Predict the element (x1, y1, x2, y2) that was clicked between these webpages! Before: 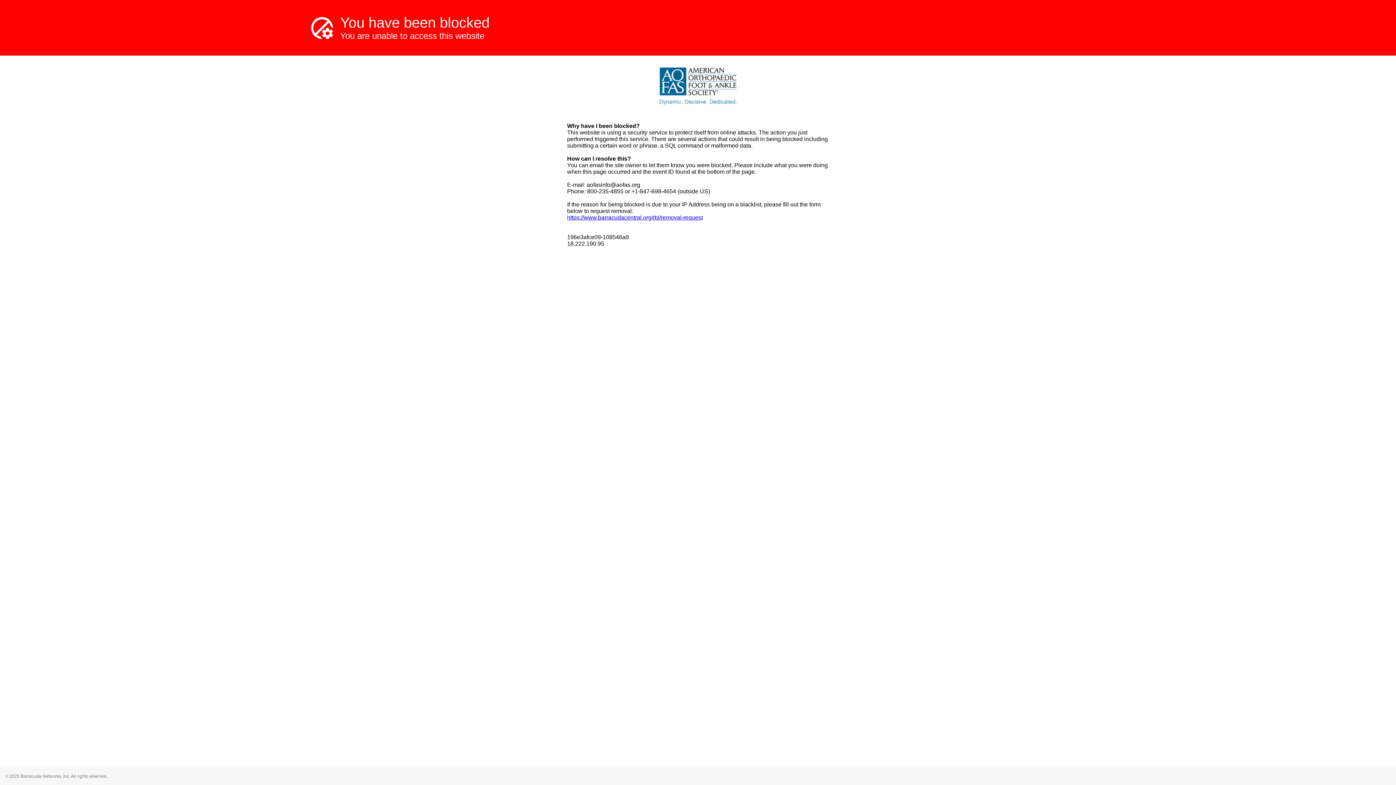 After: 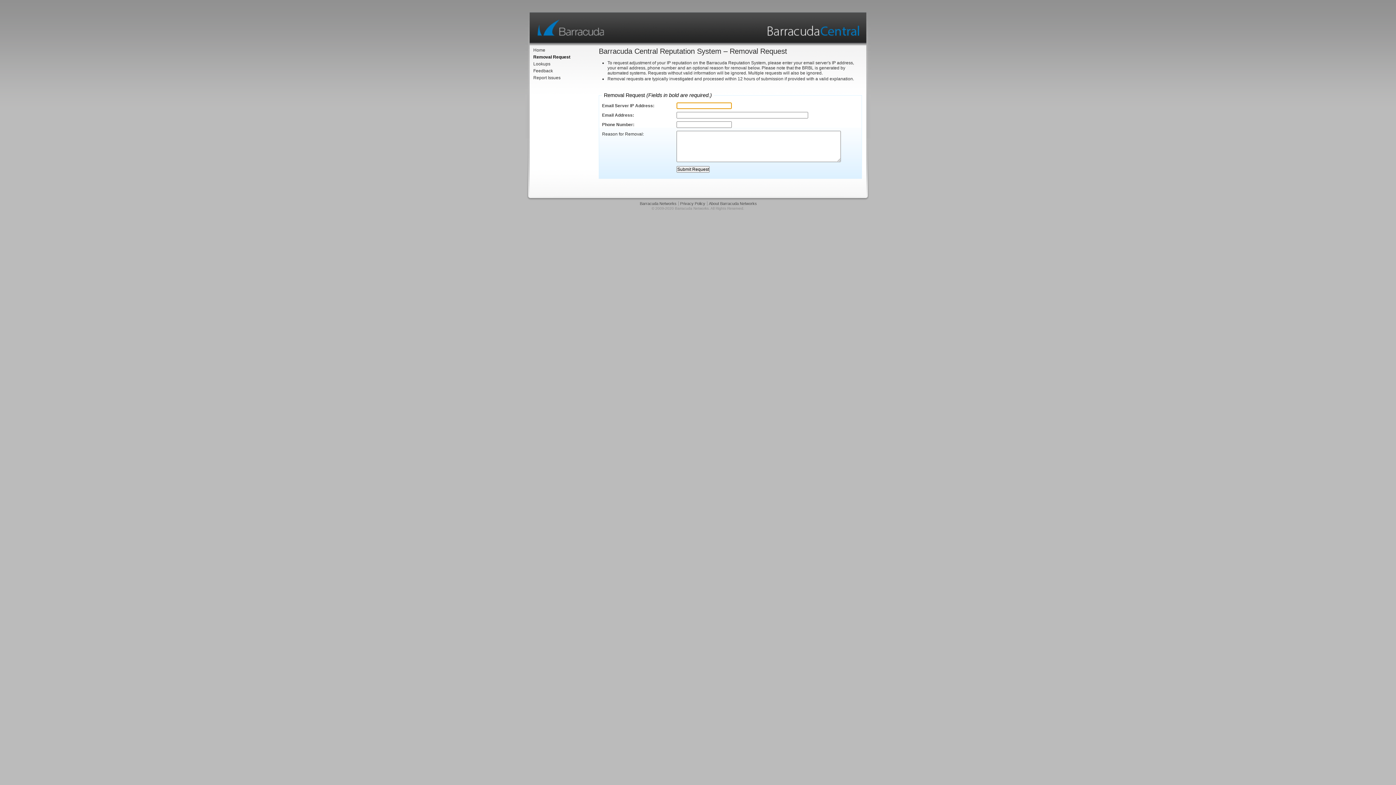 Action: bbox: (567, 214, 702, 220) label: https://www.barracudacentral.org/rbl/removal-request